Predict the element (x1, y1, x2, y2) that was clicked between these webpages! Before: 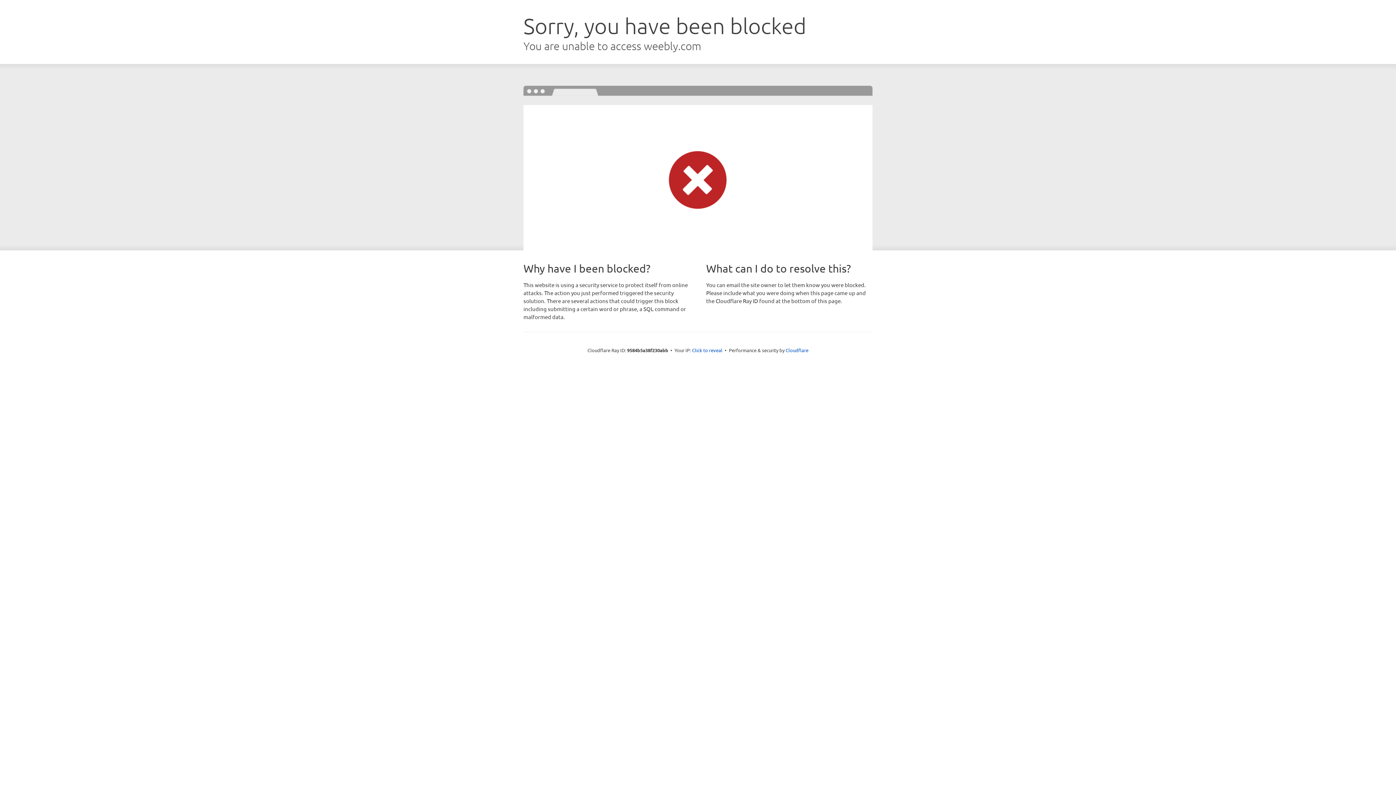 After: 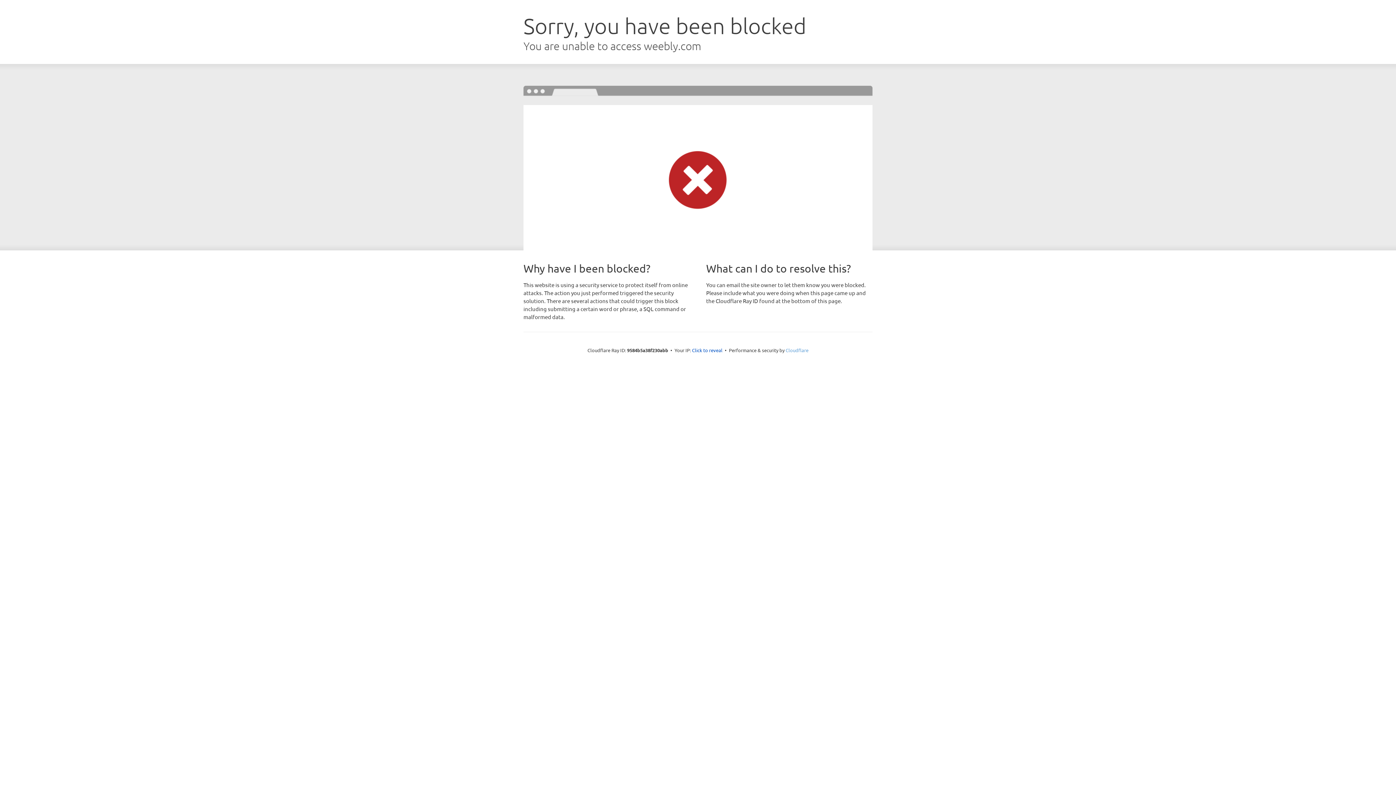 Action: label: Cloudflare bbox: (785, 347, 808, 353)